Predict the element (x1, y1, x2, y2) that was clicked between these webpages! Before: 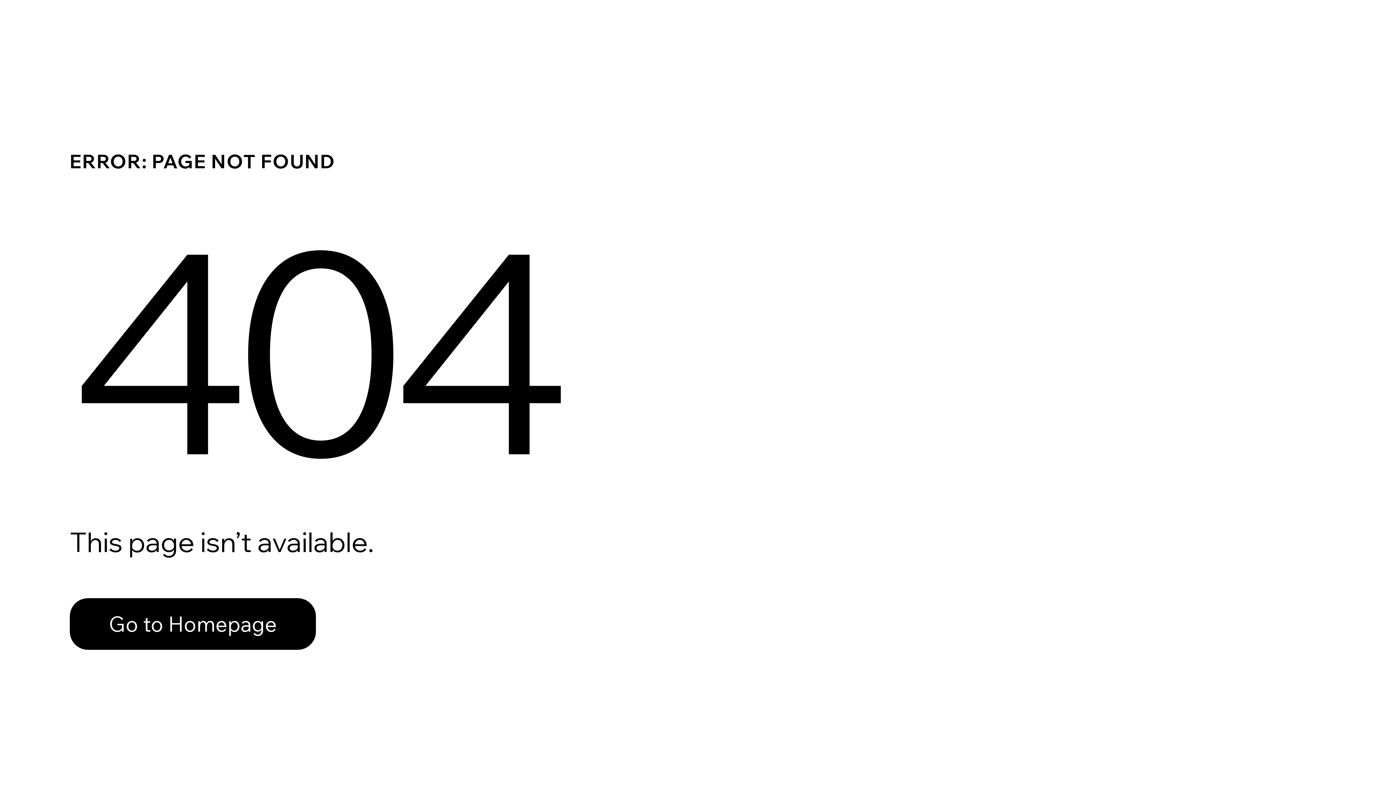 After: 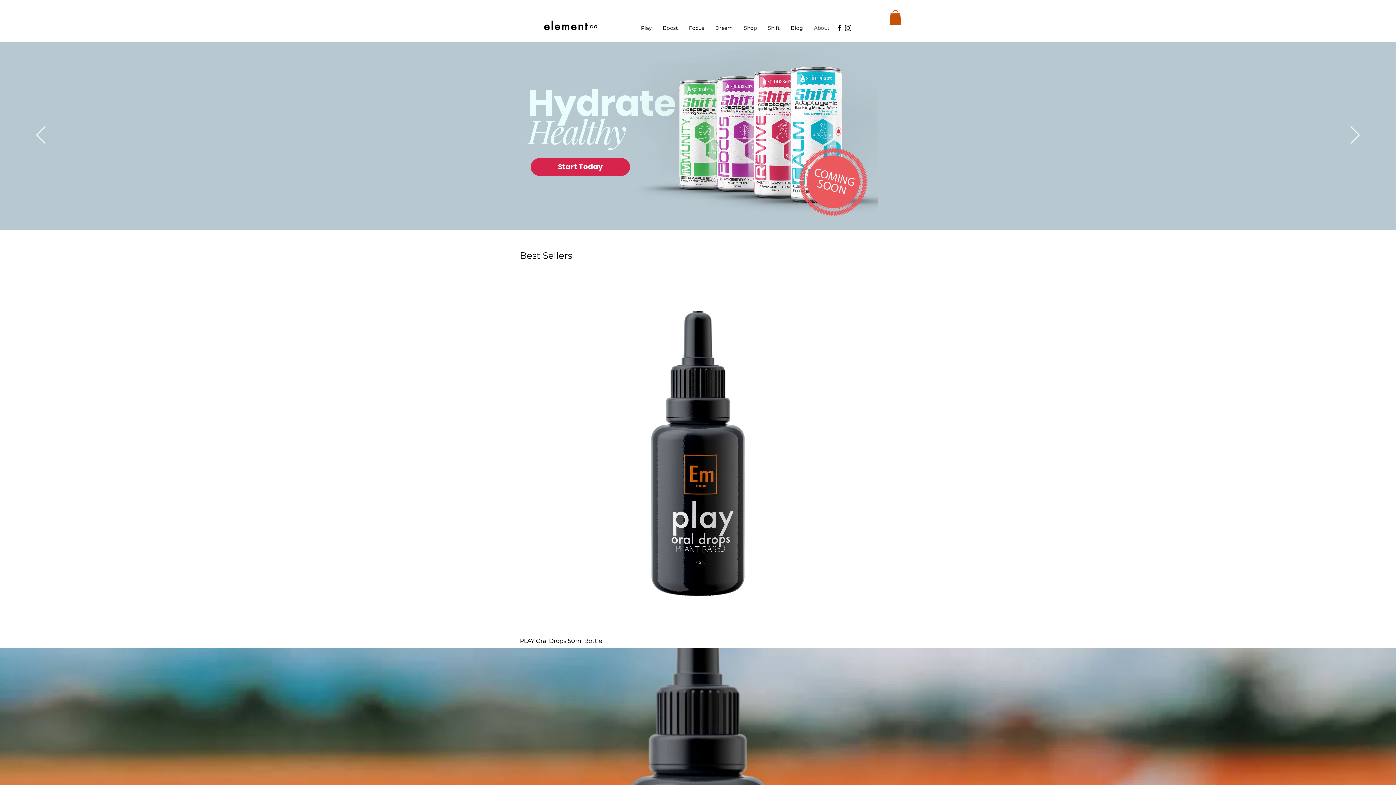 Action: bbox: (69, 598, 316, 650) label: Go to Homepage